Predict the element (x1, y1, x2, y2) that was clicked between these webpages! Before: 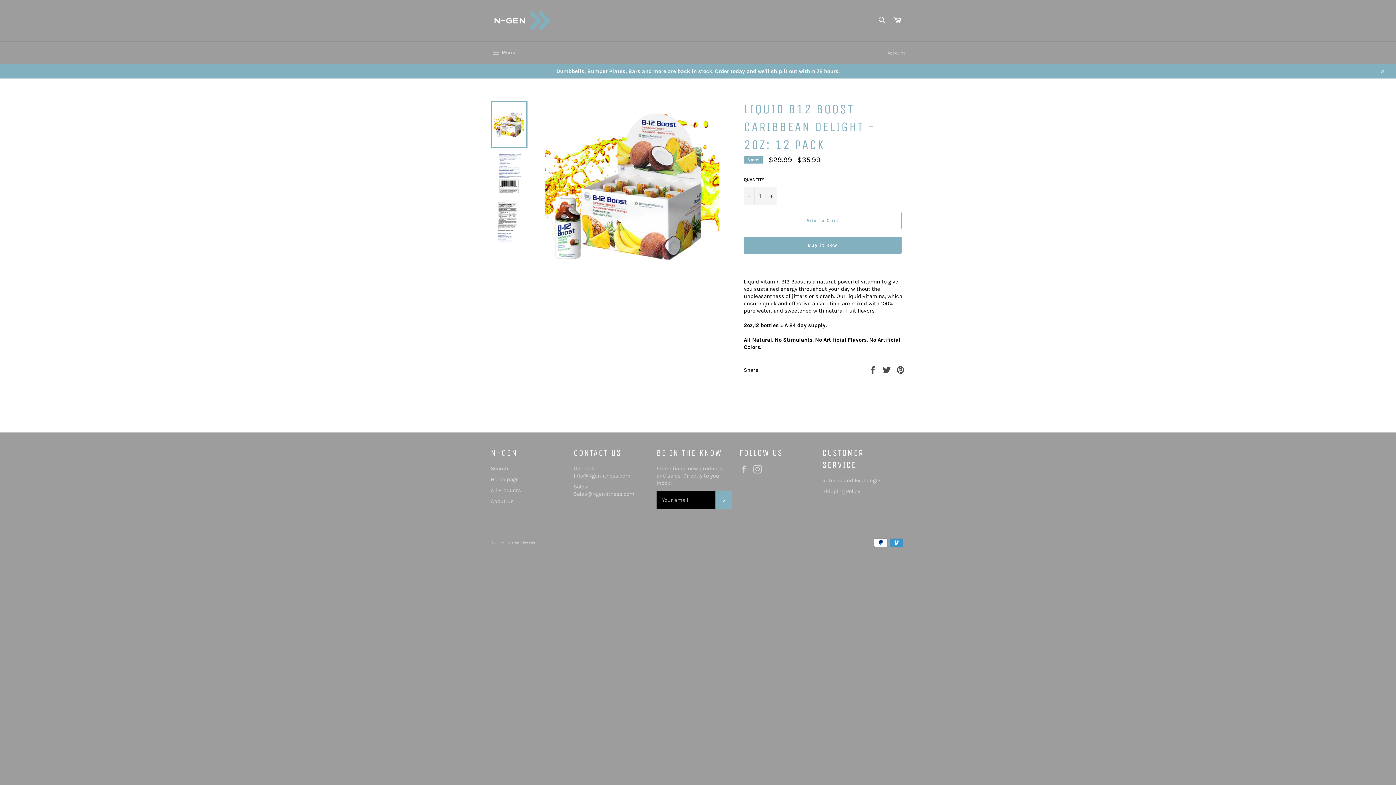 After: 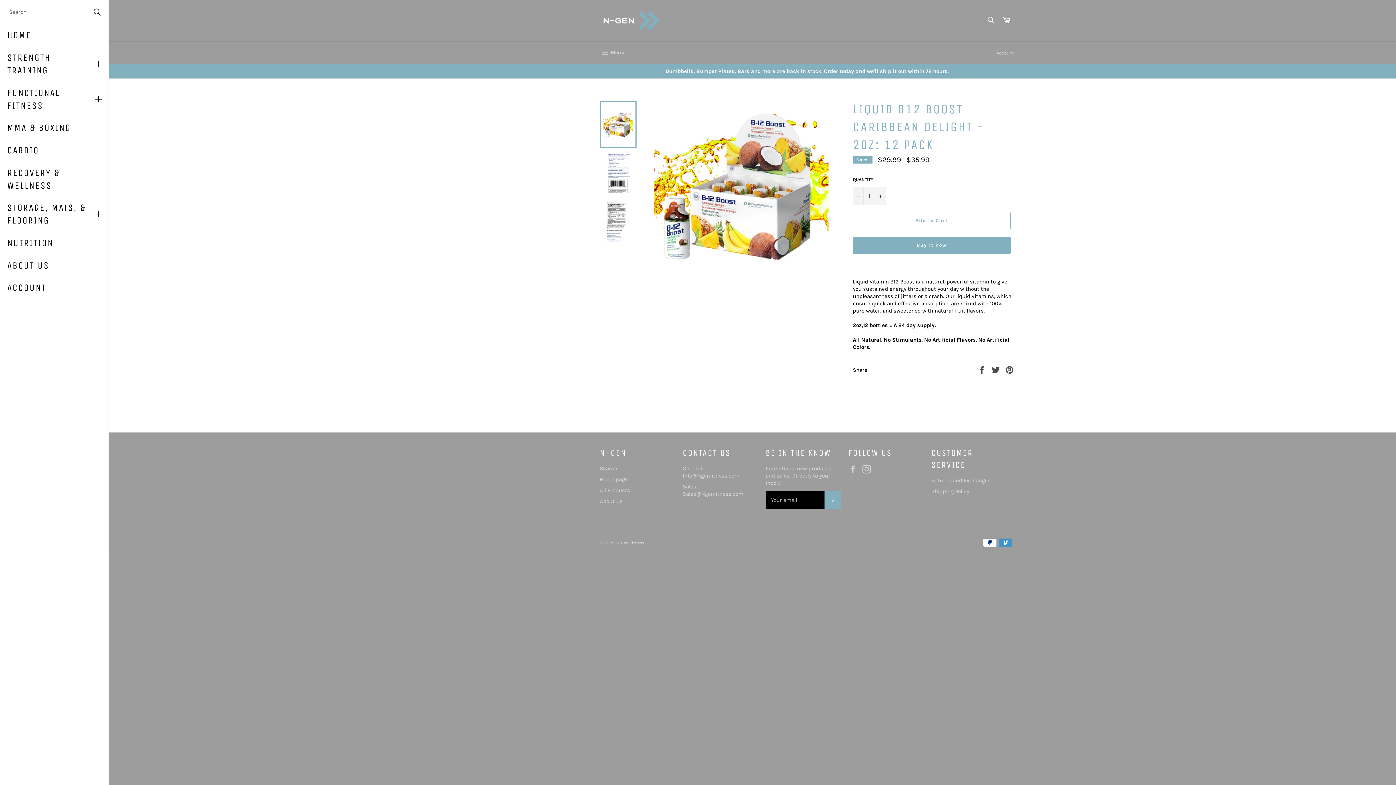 Action: label:  Menu
Site navigation bbox: (483, 41, 523, 64)